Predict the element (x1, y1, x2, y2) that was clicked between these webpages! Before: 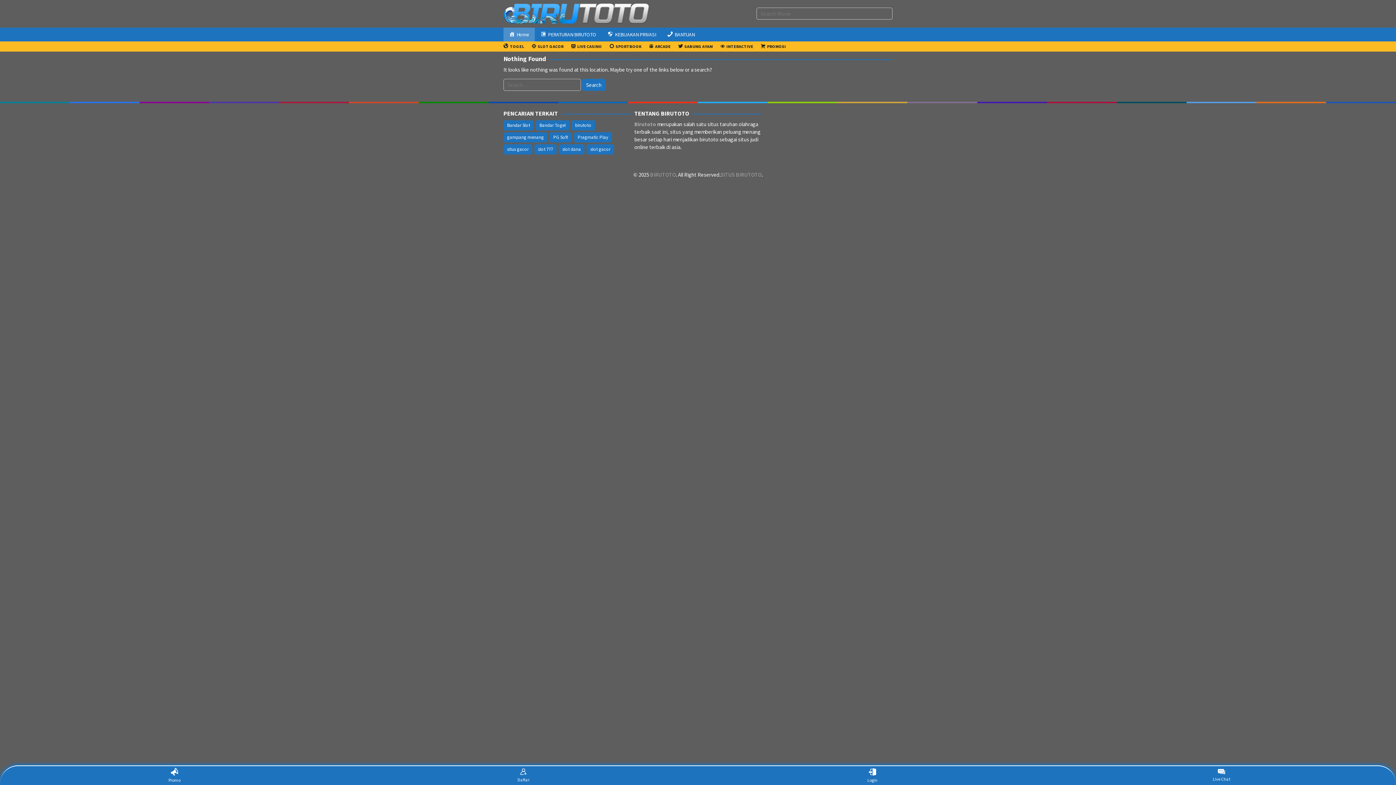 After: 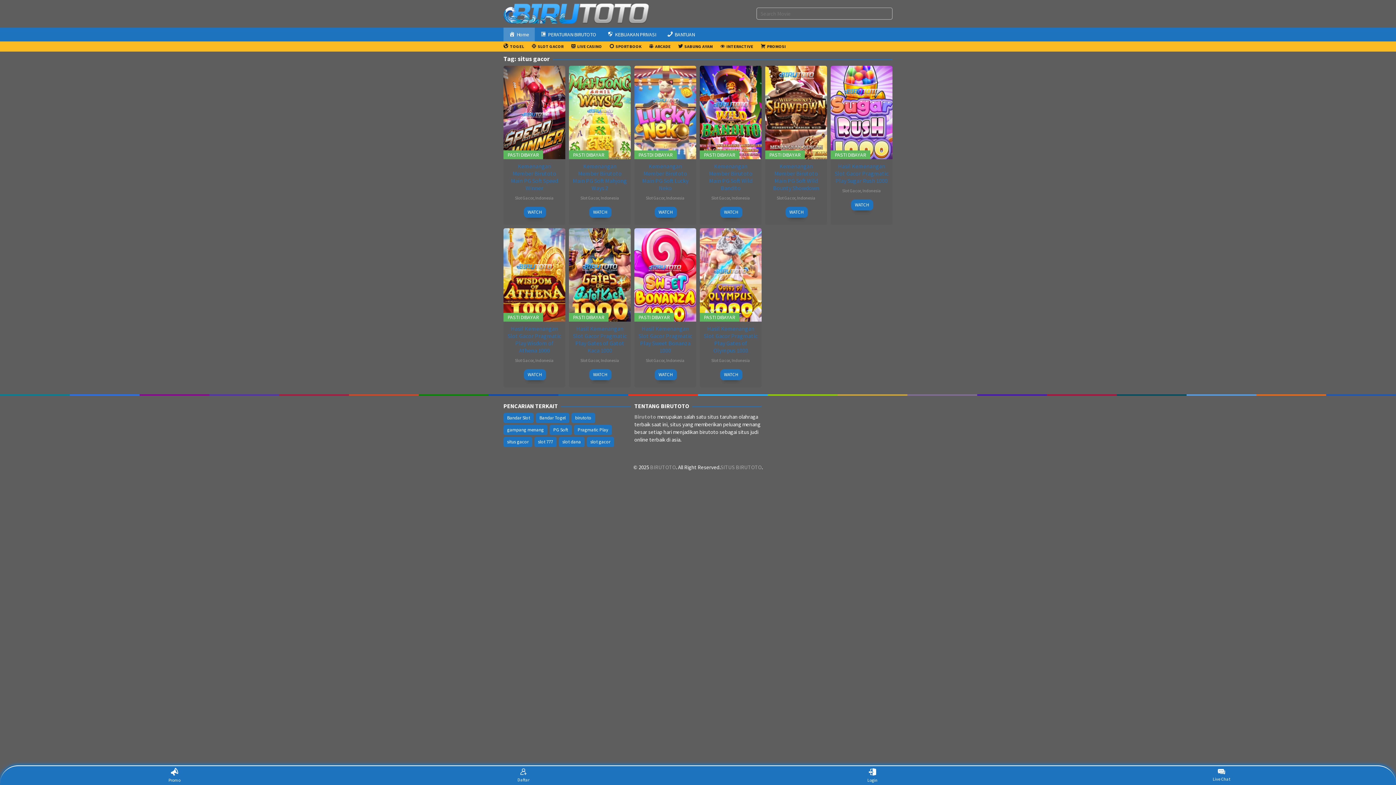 Action: bbox: (503, 144, 532, 154) label: situs gacor (11 items)